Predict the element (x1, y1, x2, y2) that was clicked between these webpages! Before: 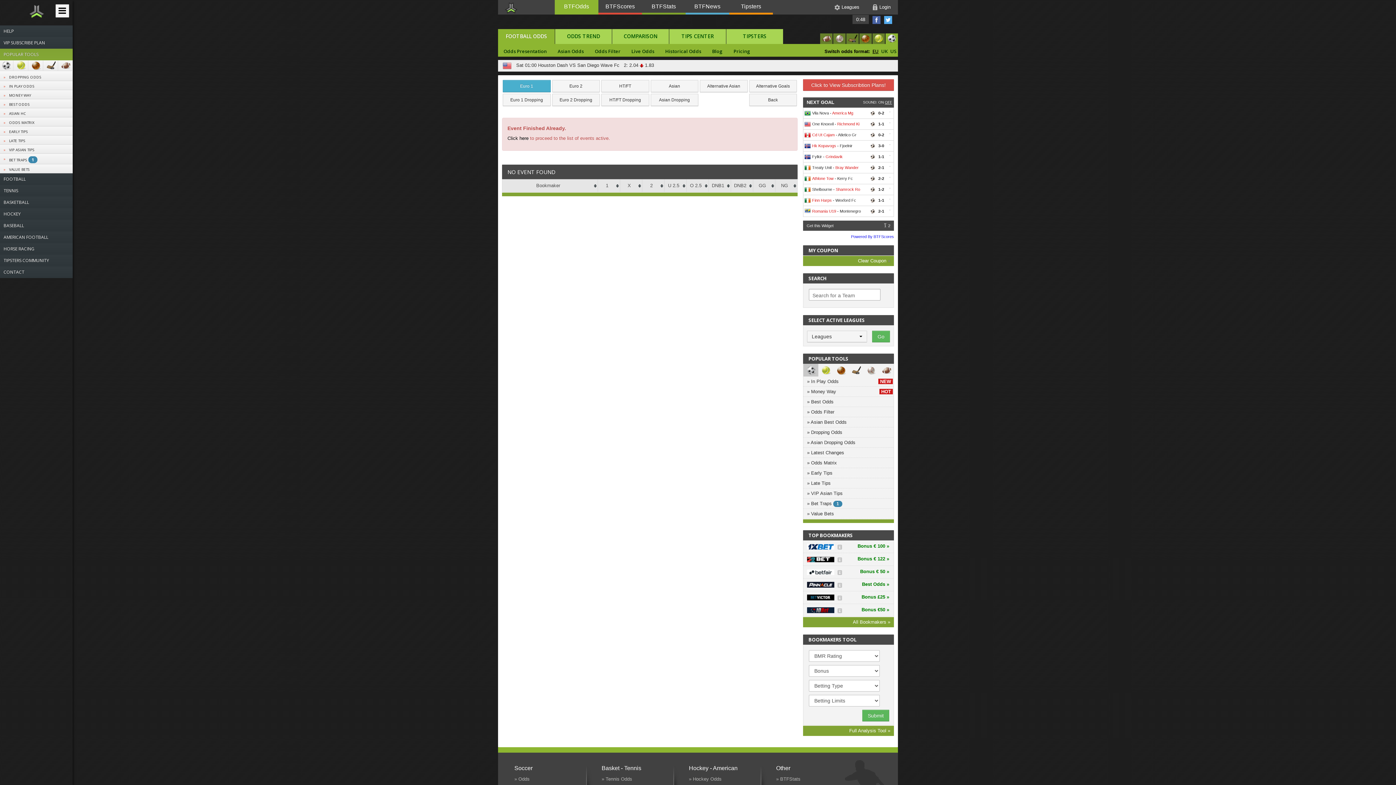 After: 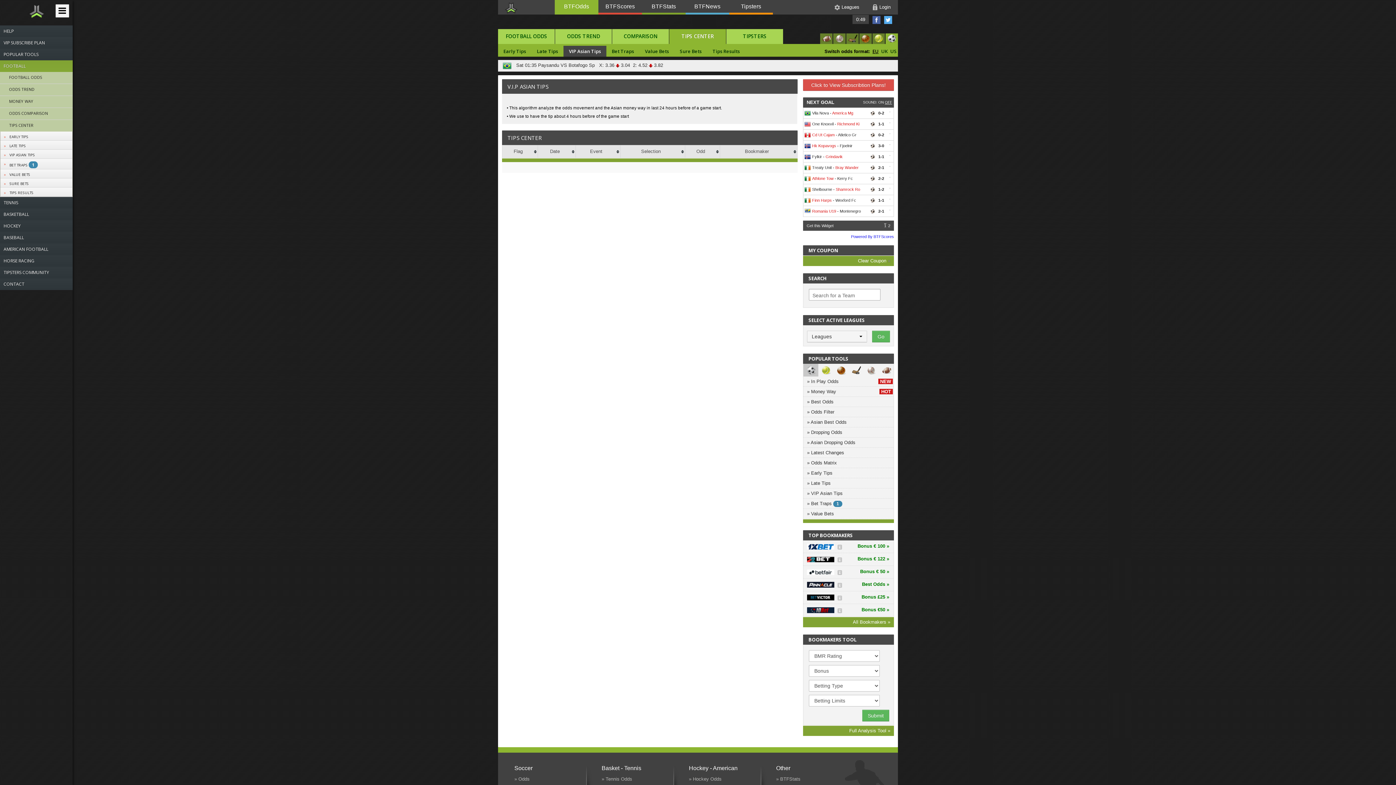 Action: bbox: (0, 144, 72, 153) label: VIP ASIAN TIPS